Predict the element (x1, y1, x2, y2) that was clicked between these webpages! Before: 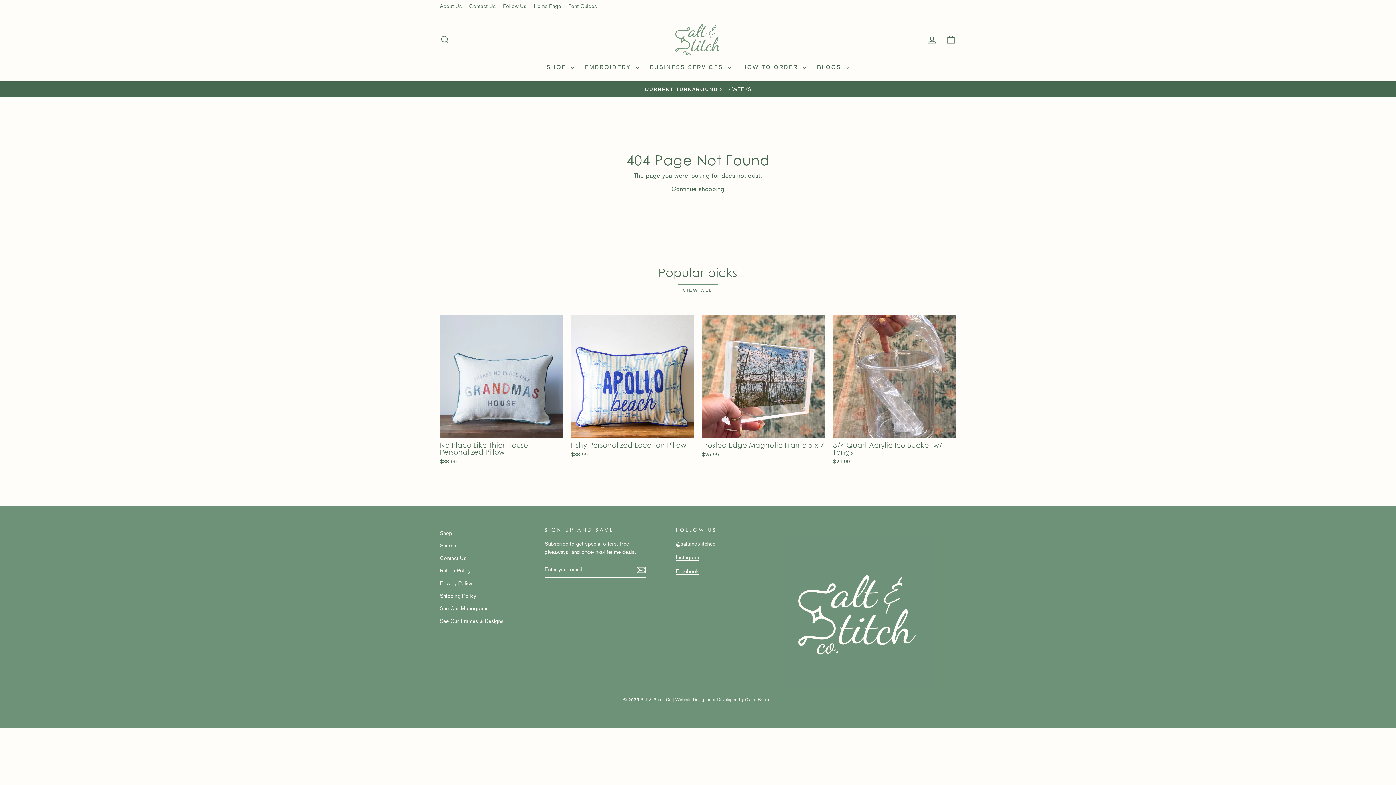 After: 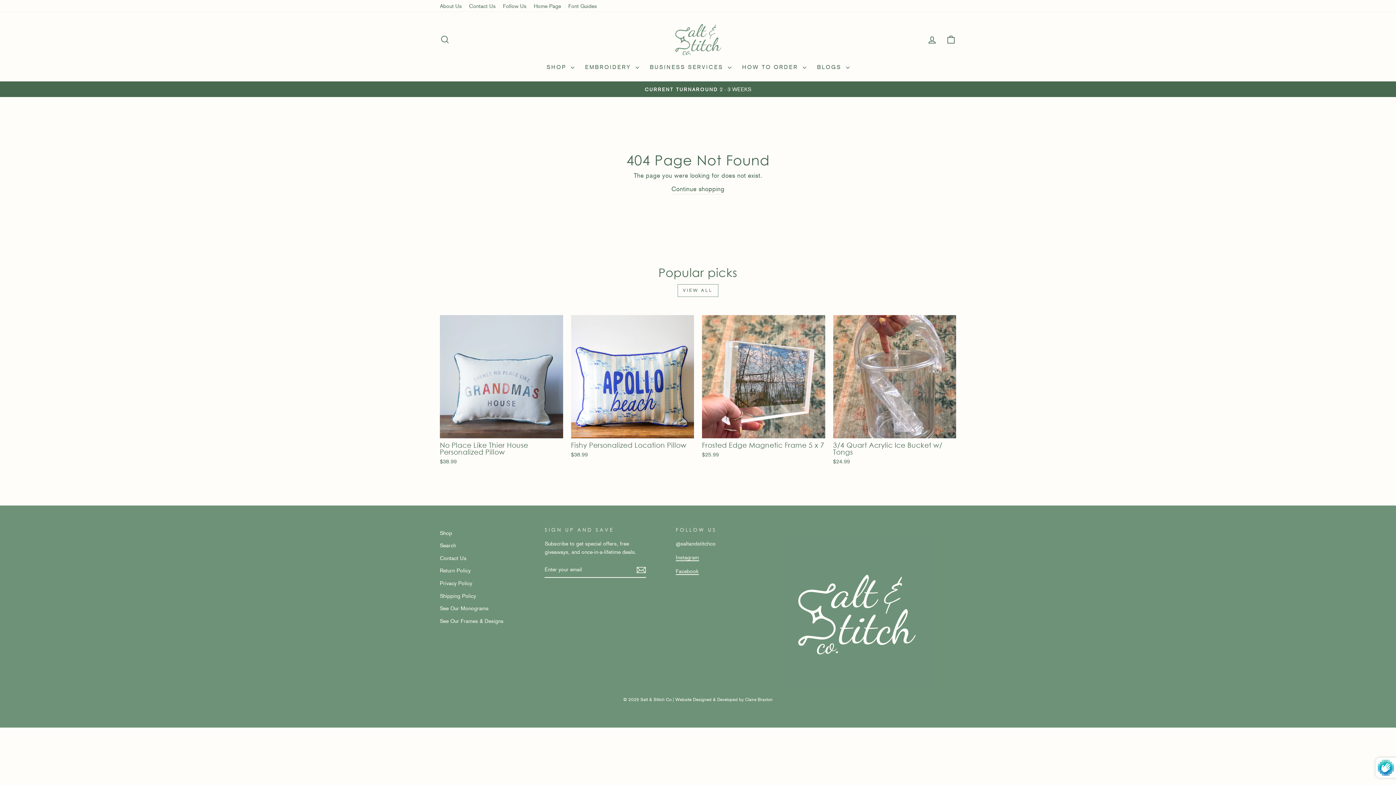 Action: bbox: (636, 564, 646, 574)